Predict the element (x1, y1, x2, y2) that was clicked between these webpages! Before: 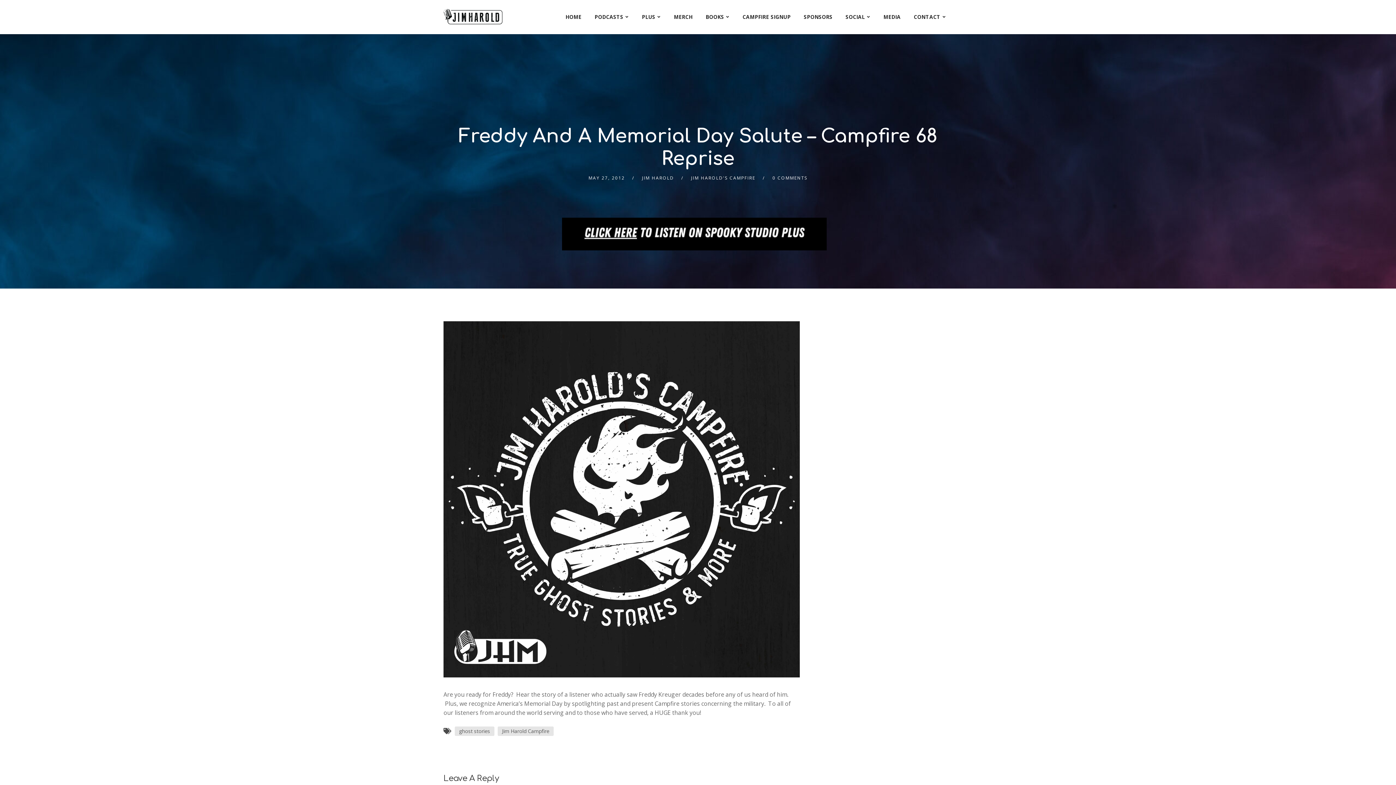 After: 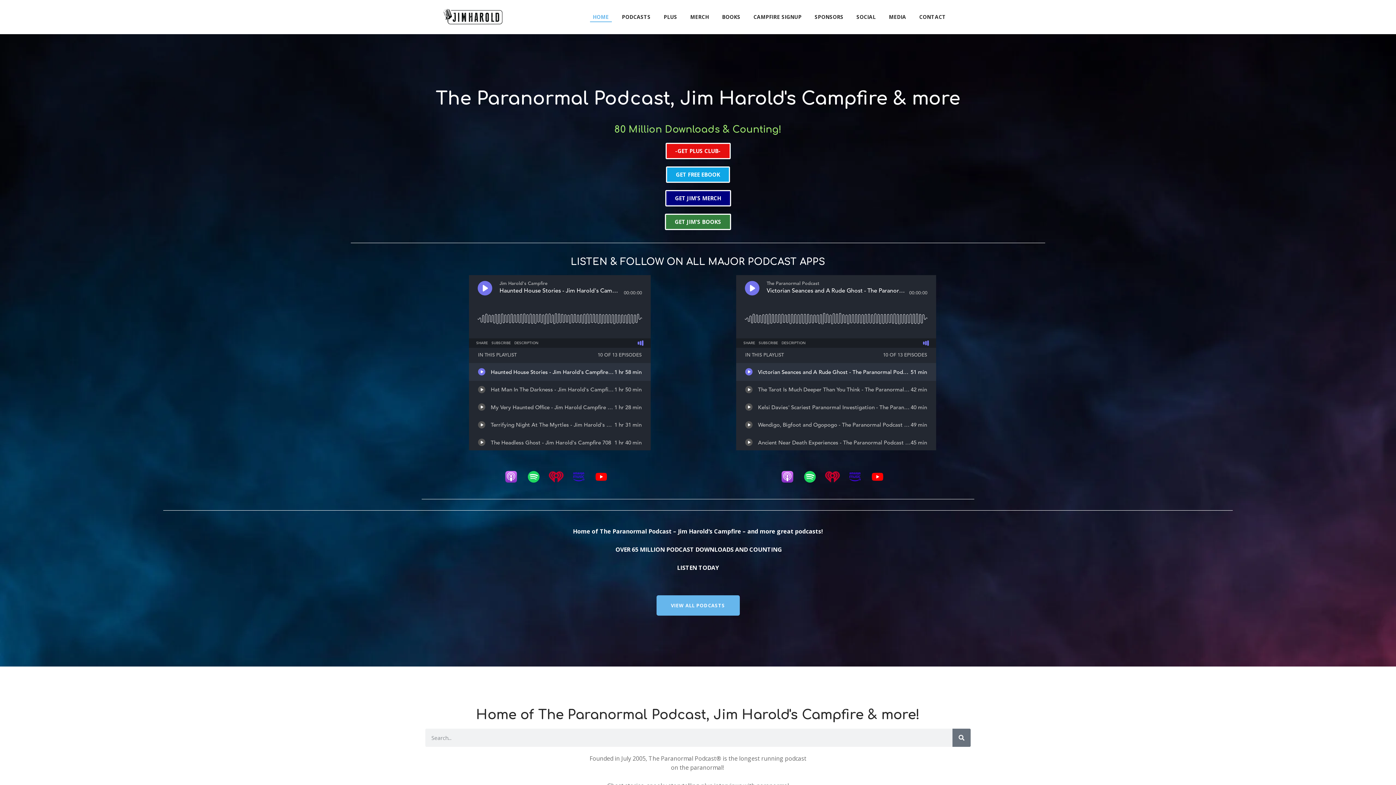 Action: label: HOME bbox: (559, 0, 588, 34)